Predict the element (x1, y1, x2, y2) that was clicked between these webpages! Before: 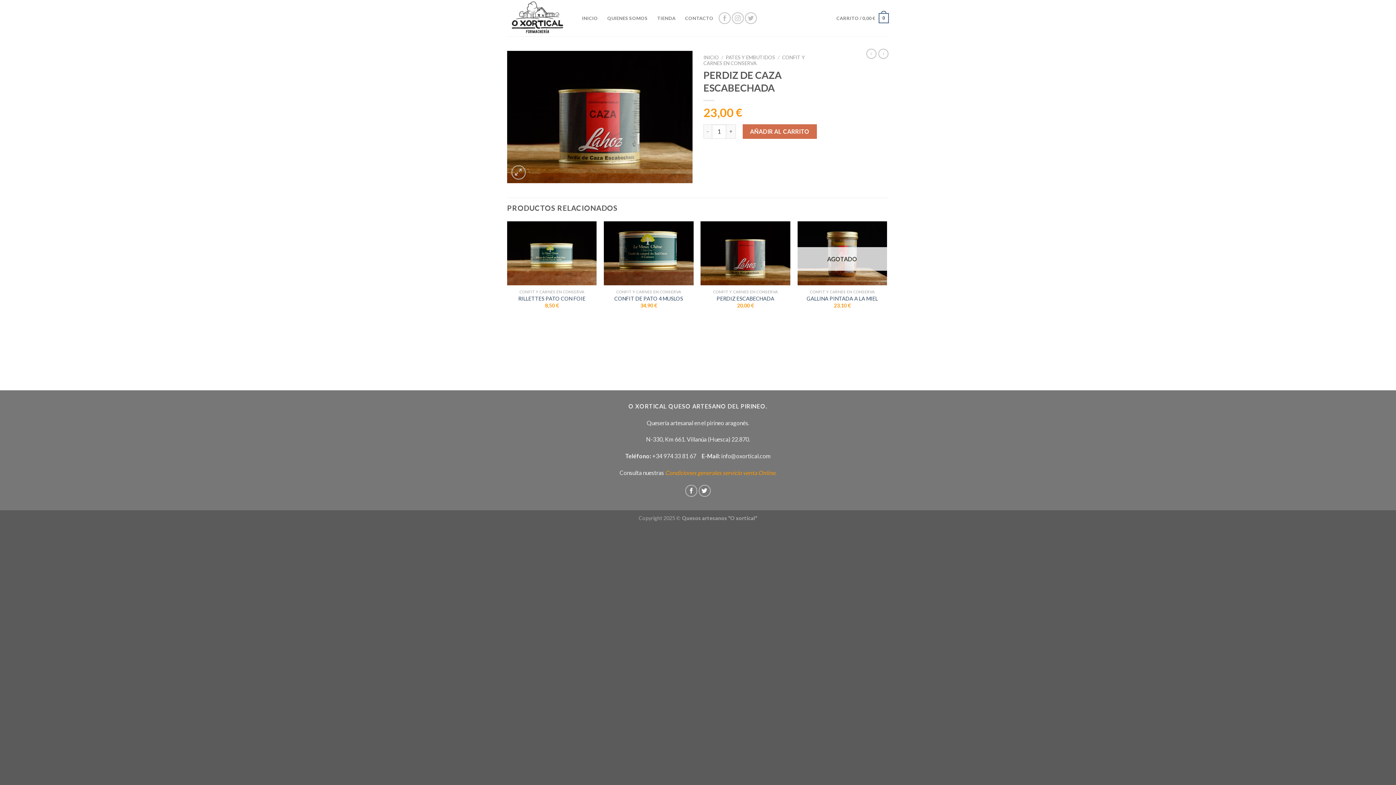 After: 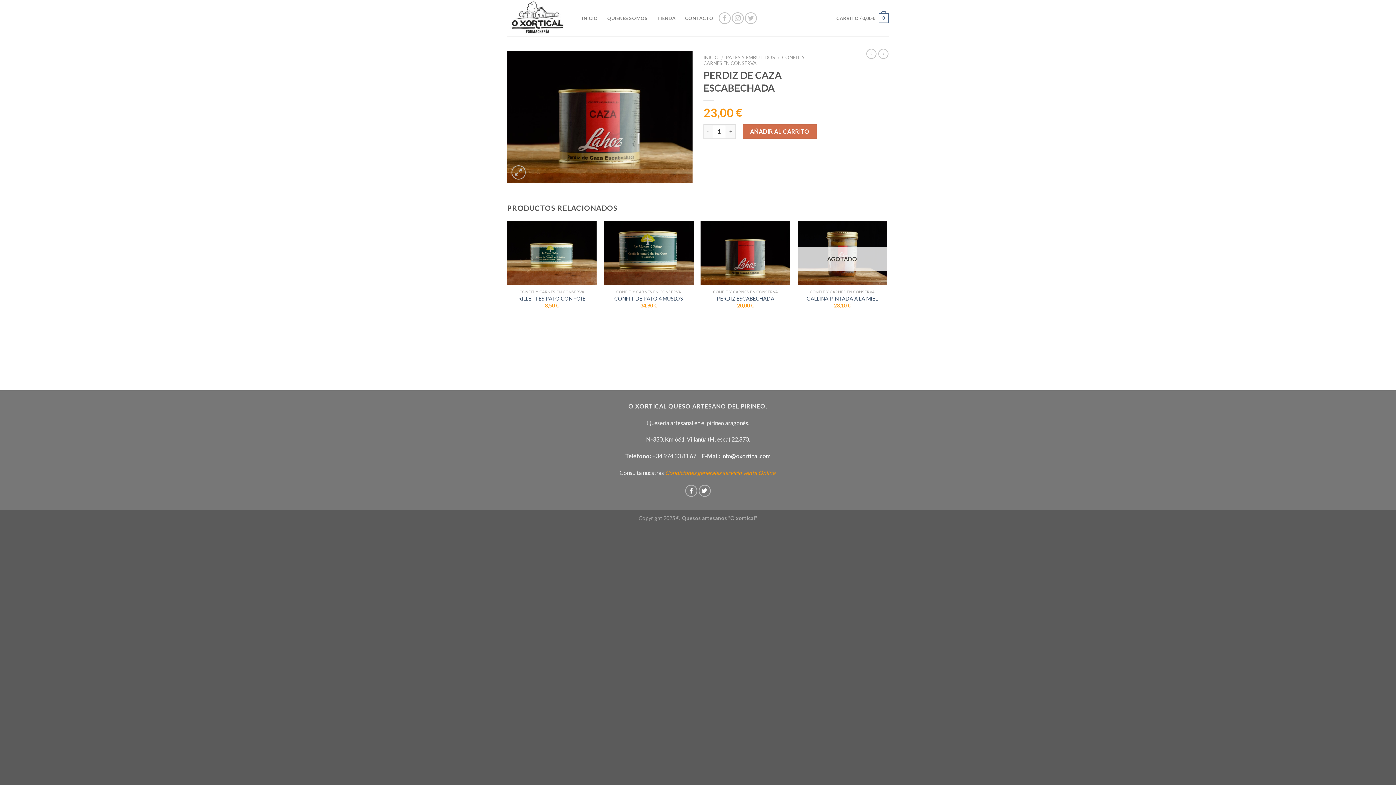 Action: label: info@oxortical.com bbox: (721, 452, 770, 459)